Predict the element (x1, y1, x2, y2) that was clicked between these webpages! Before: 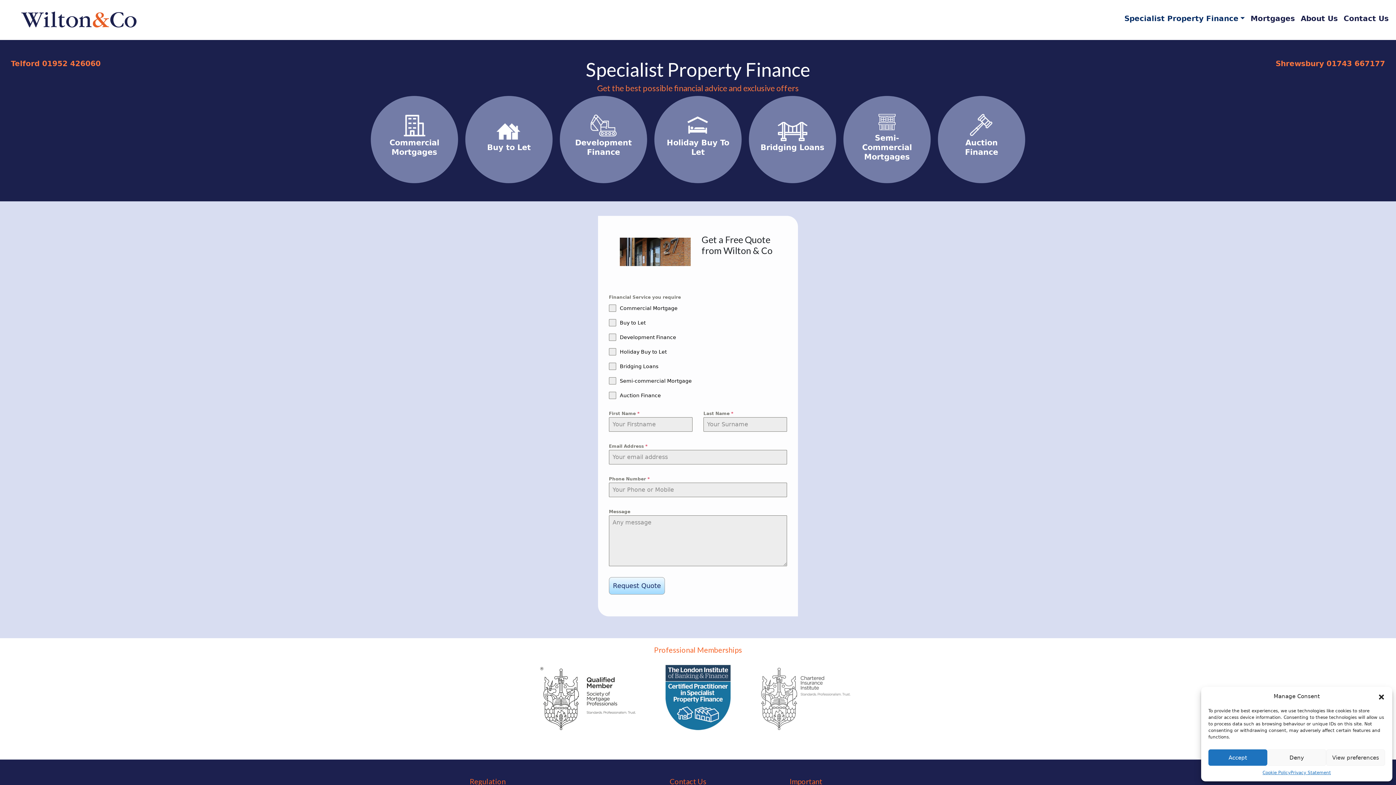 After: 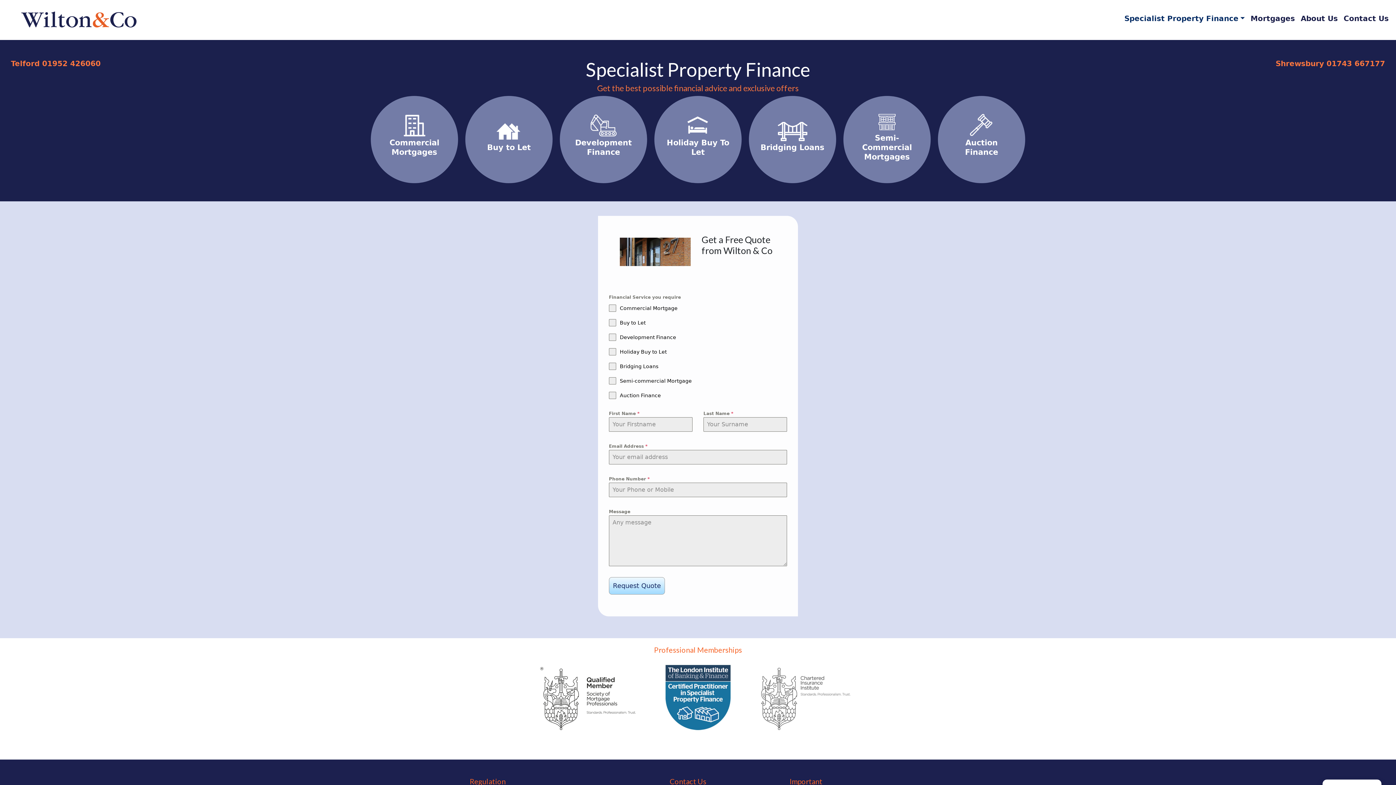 Action: bbox: (1208, 749, 1267, 766) label: Accept